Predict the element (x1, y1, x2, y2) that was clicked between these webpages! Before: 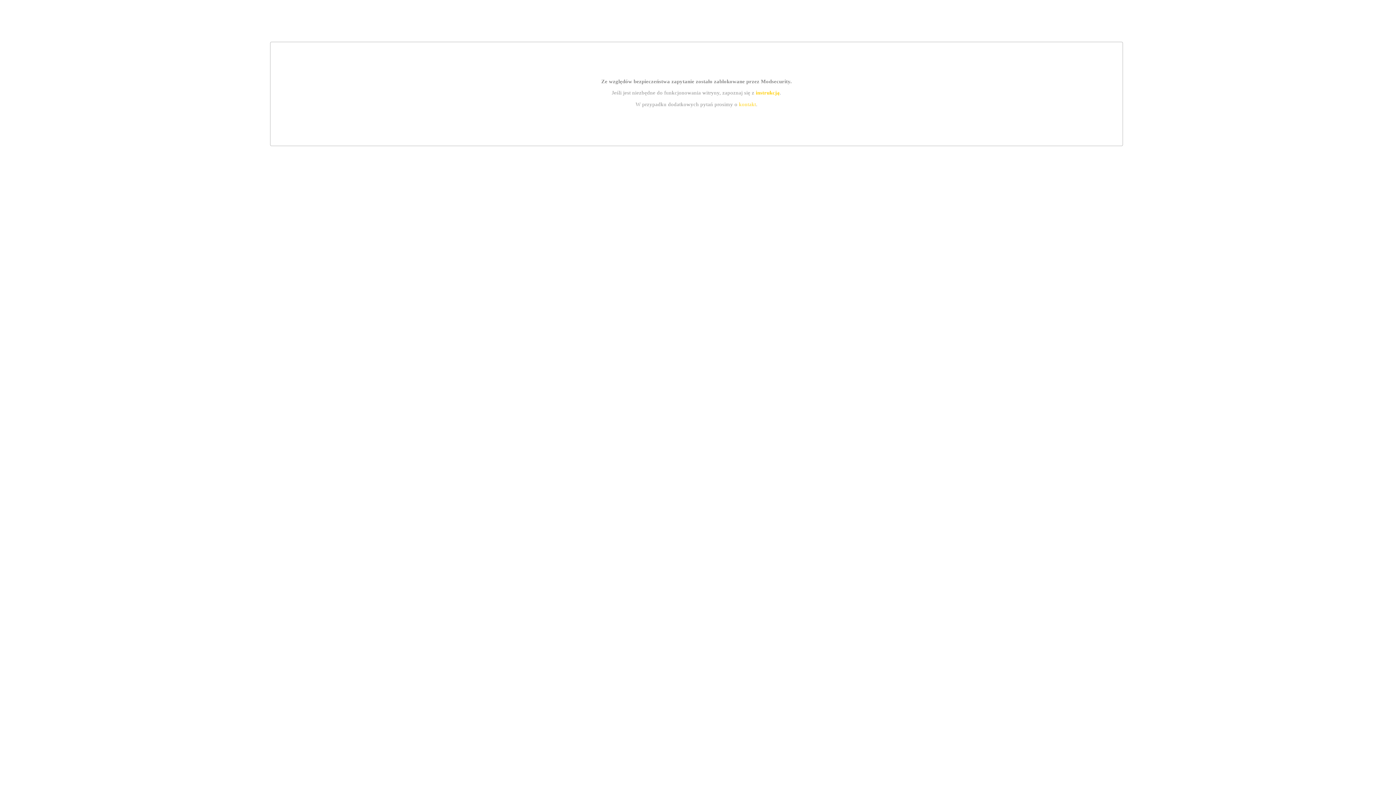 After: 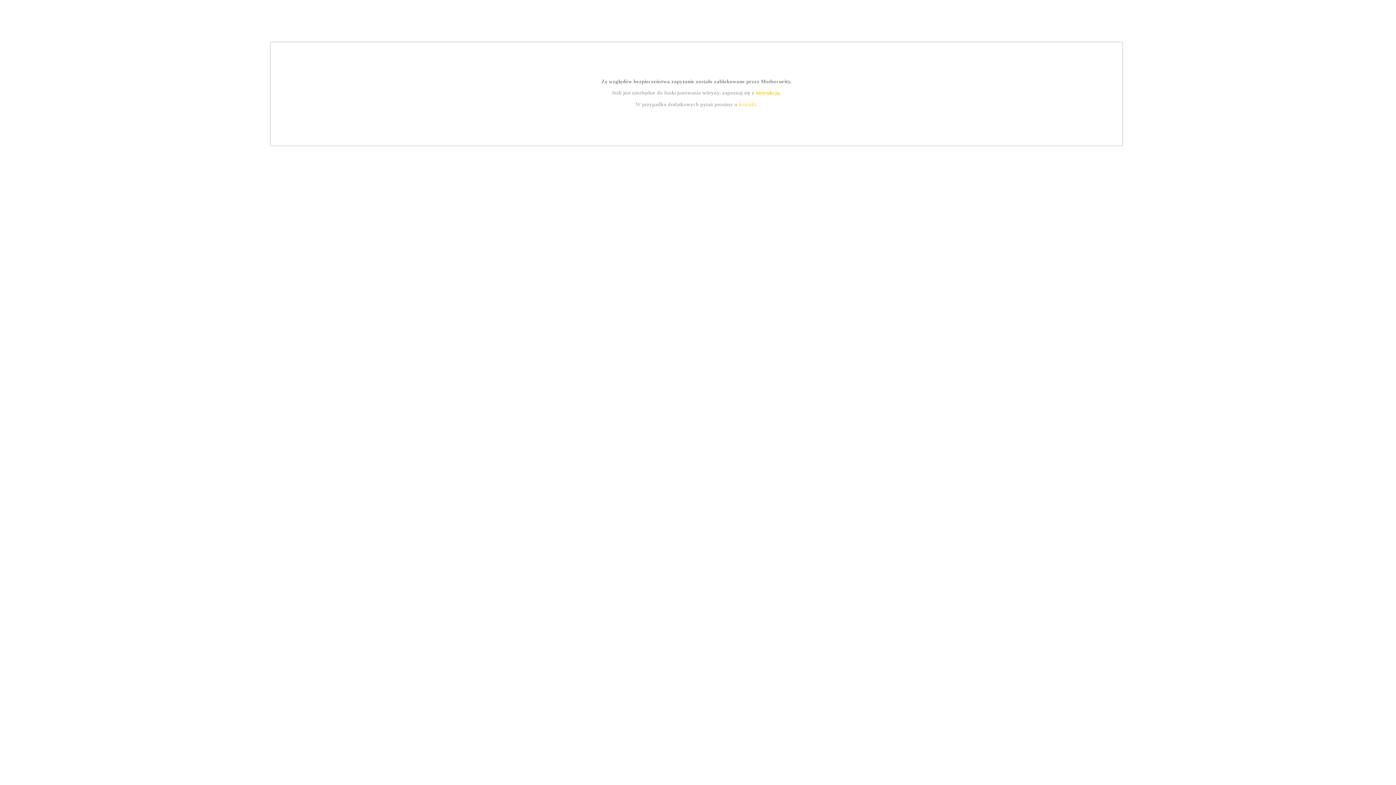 Action: bbox: (755, 89, 779, 95) label: instrukcją